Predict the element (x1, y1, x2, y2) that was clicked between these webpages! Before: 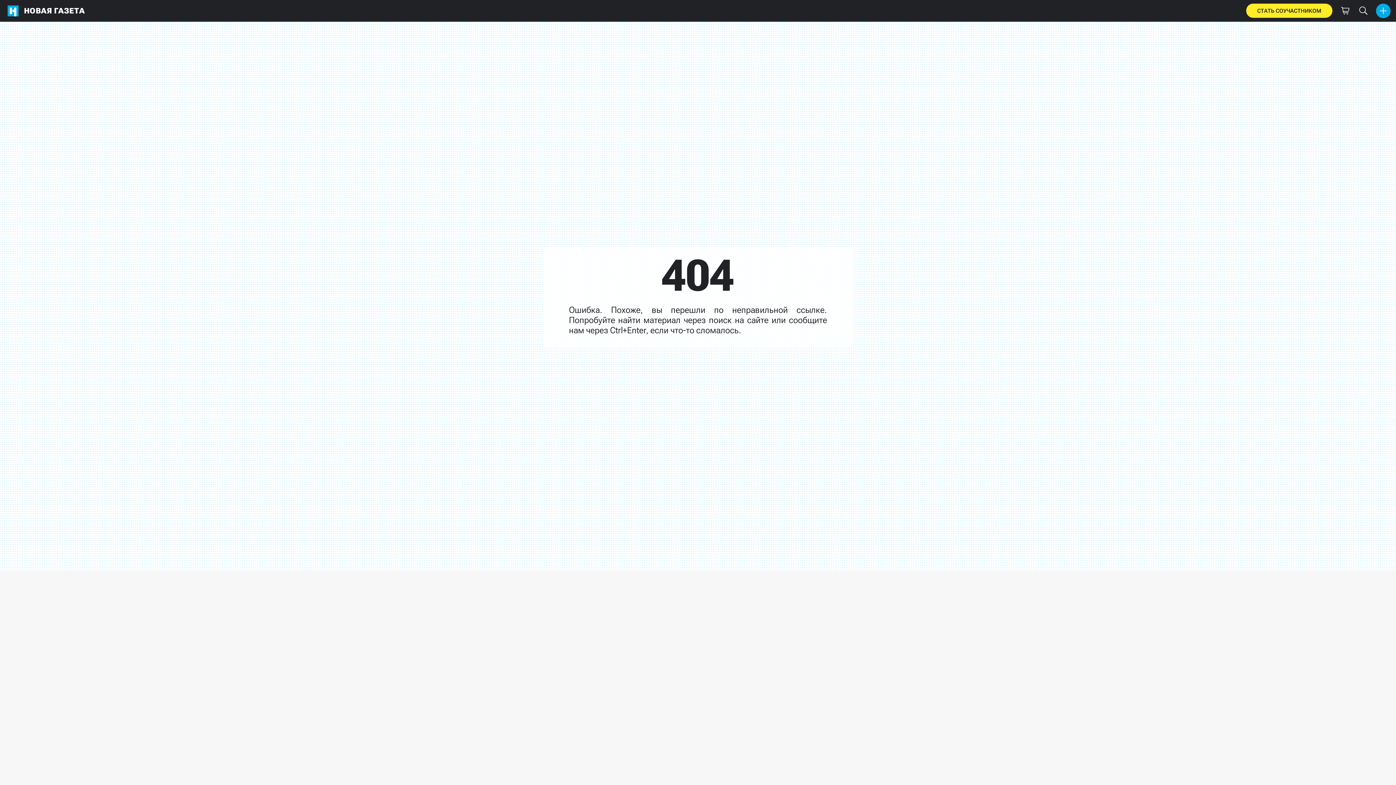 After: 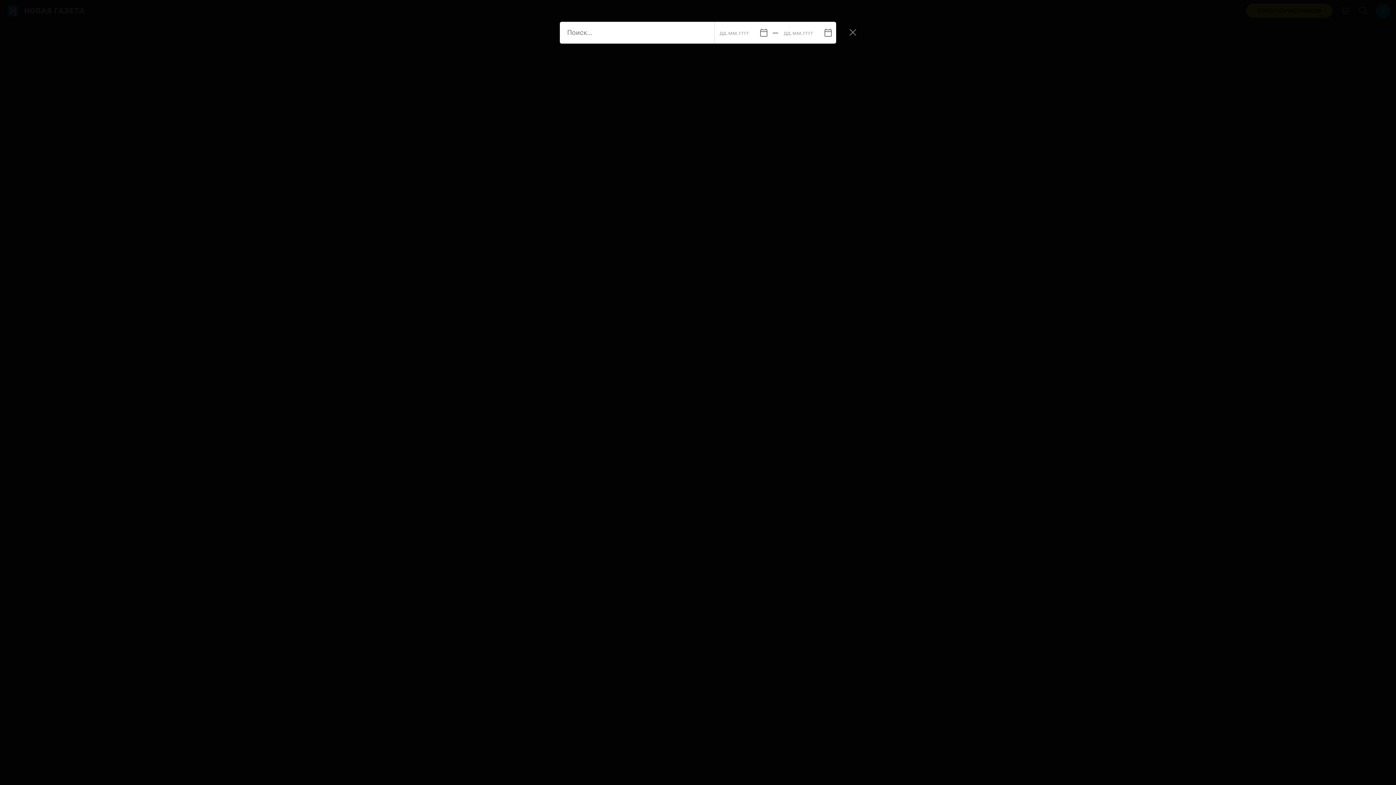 Action: bbox: (1354, 0, 1372, 21)